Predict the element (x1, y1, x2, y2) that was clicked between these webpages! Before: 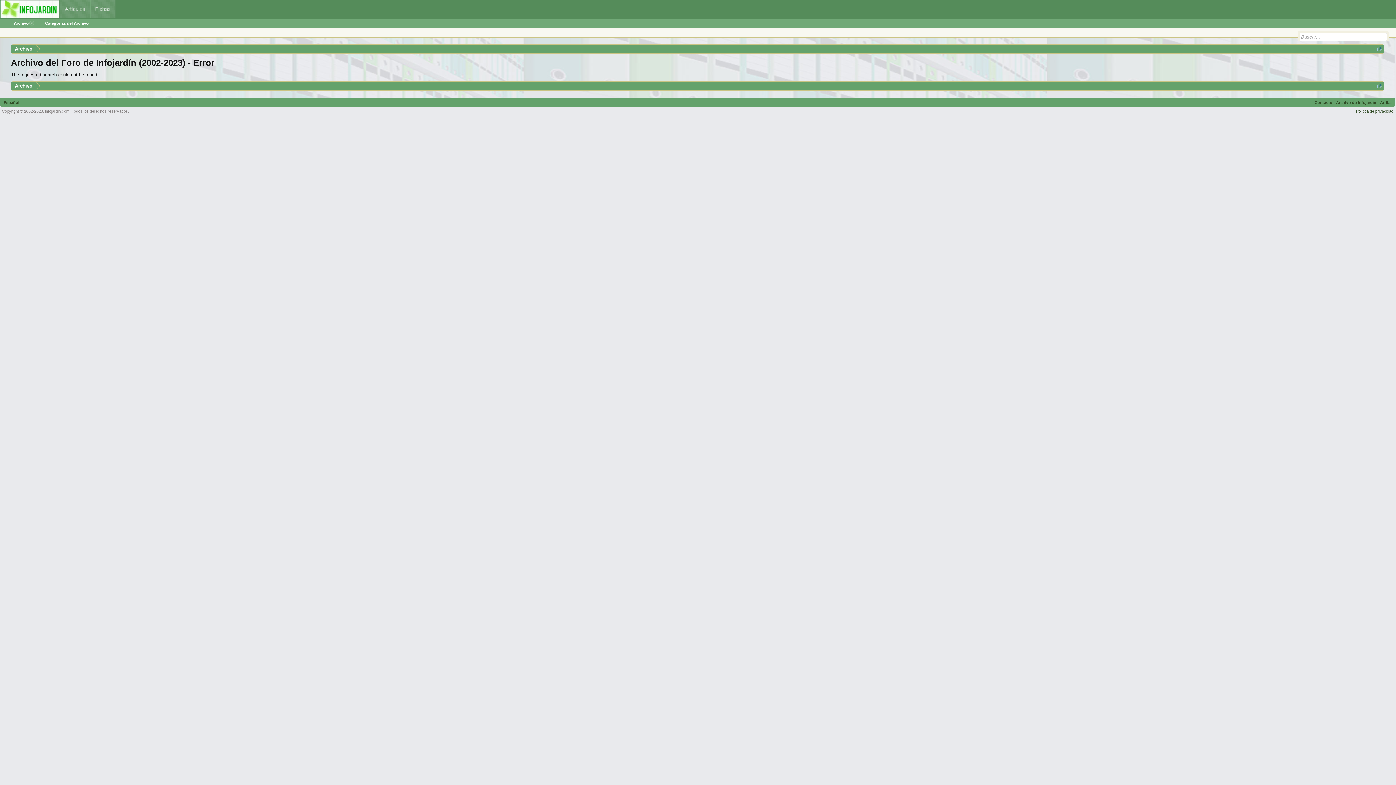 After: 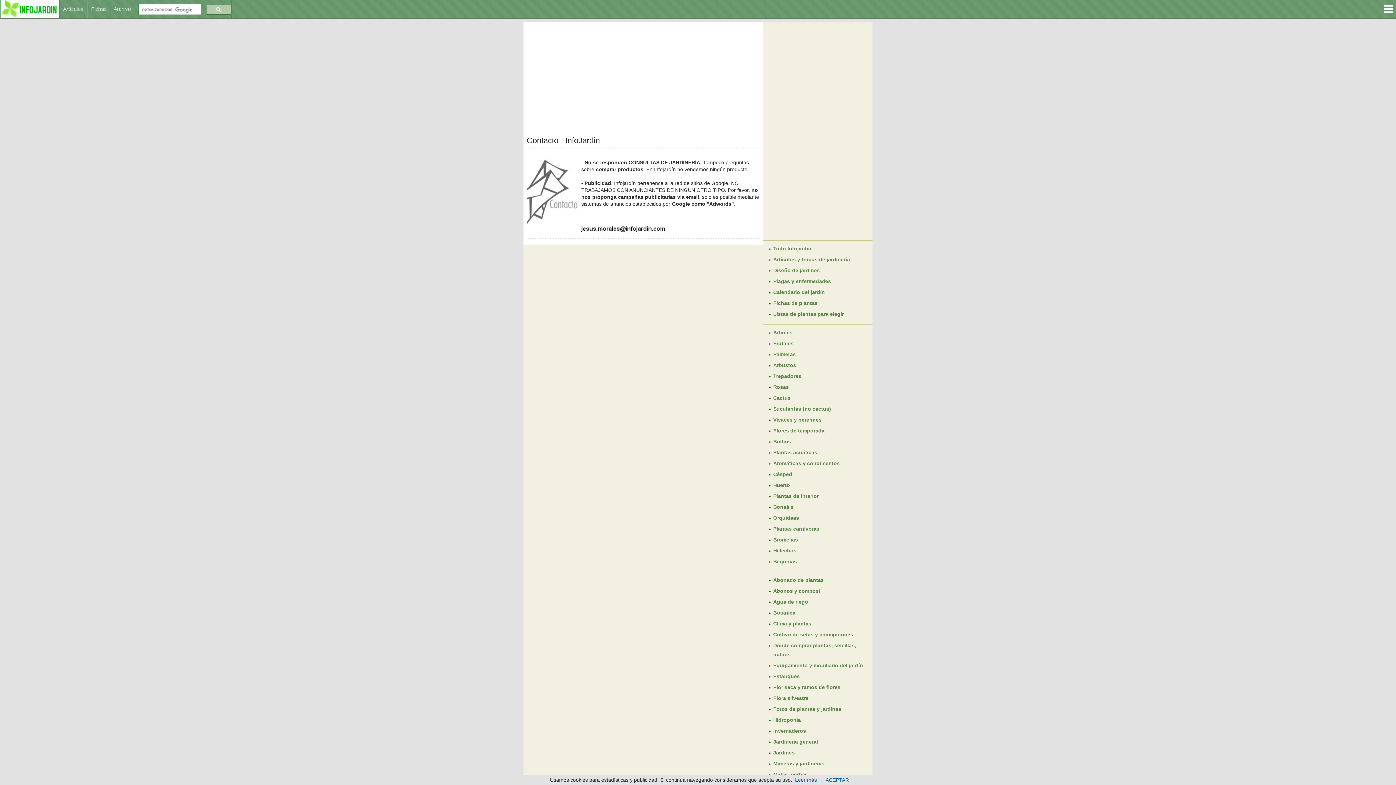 Action: bbox: (1313, 98, 1334, 106) label: Contacto